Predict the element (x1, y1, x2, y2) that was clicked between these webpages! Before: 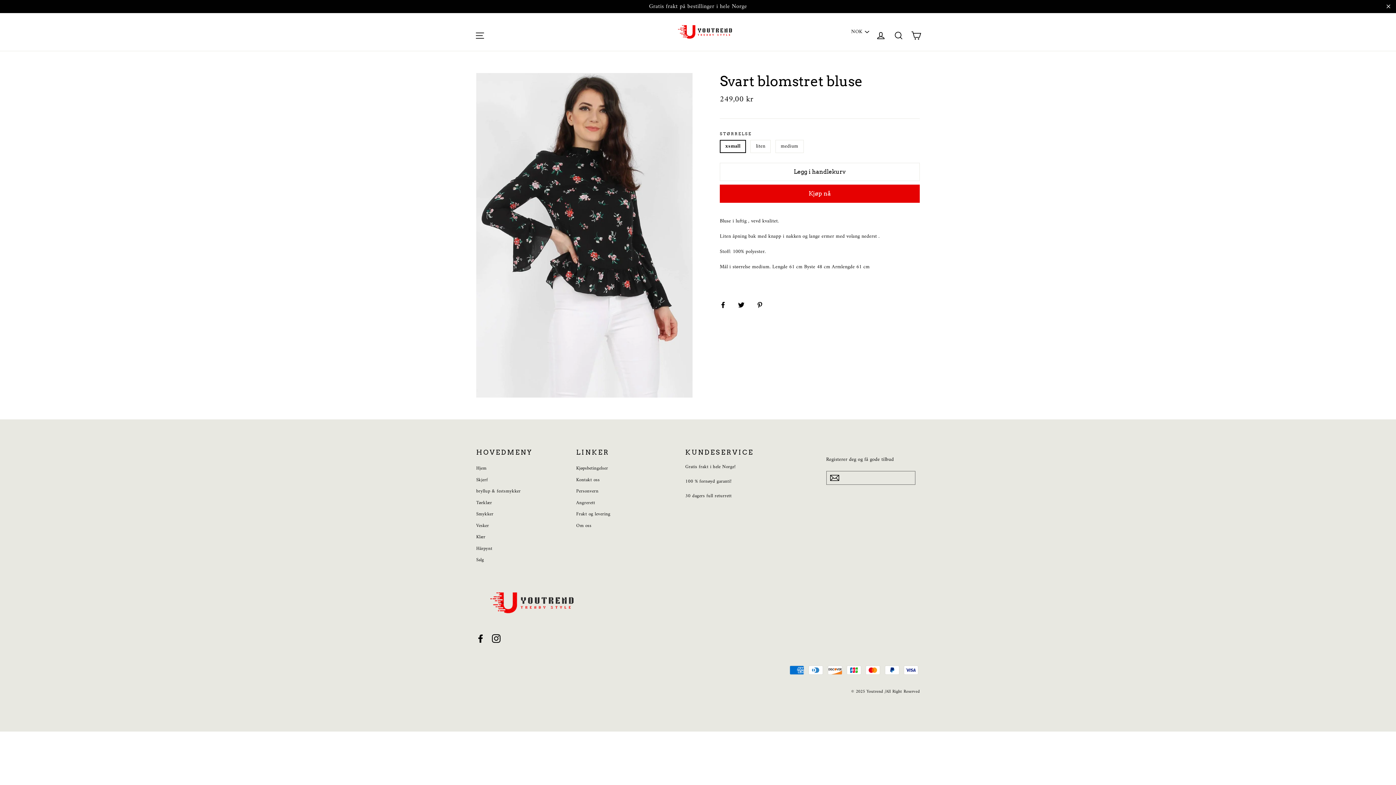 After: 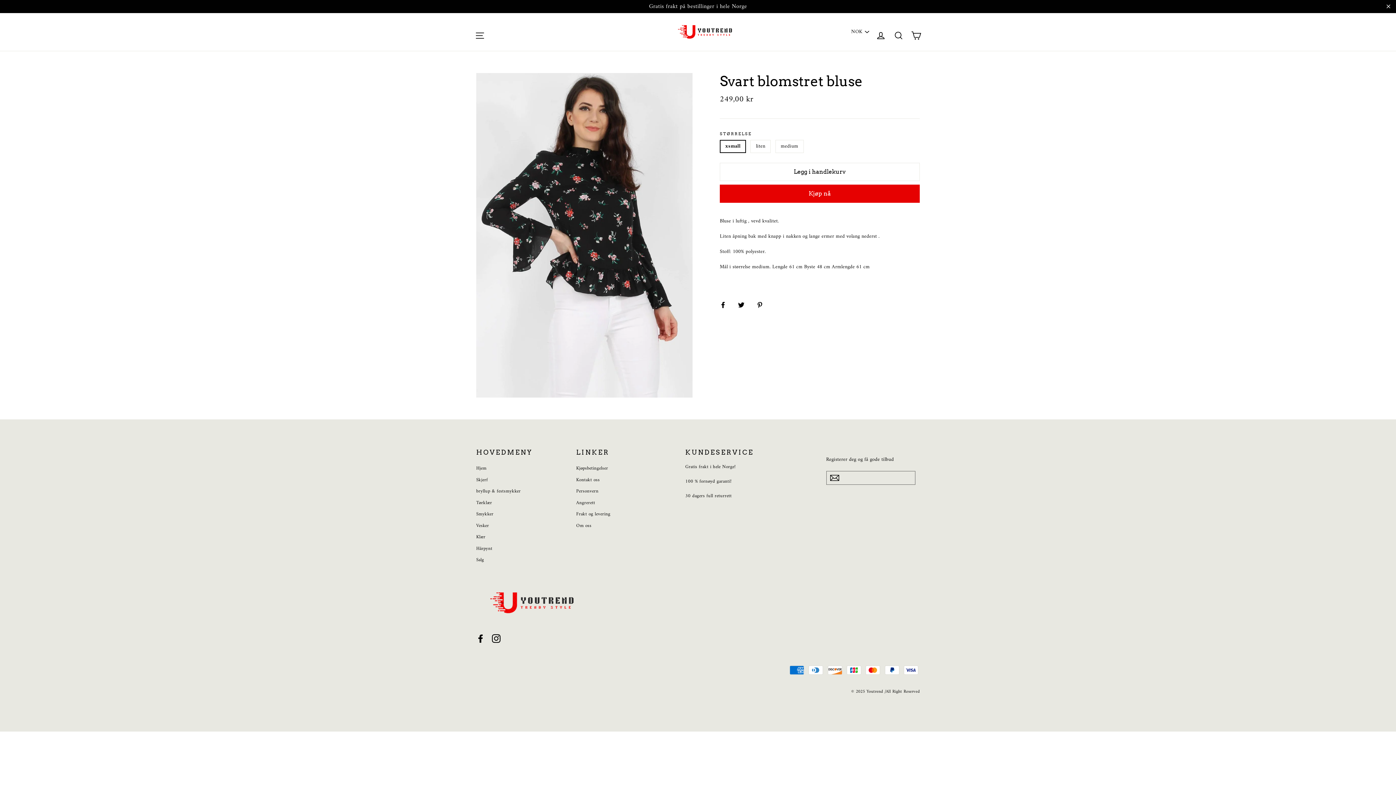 Action: label:   bbox: (756, 301, 771, 308)